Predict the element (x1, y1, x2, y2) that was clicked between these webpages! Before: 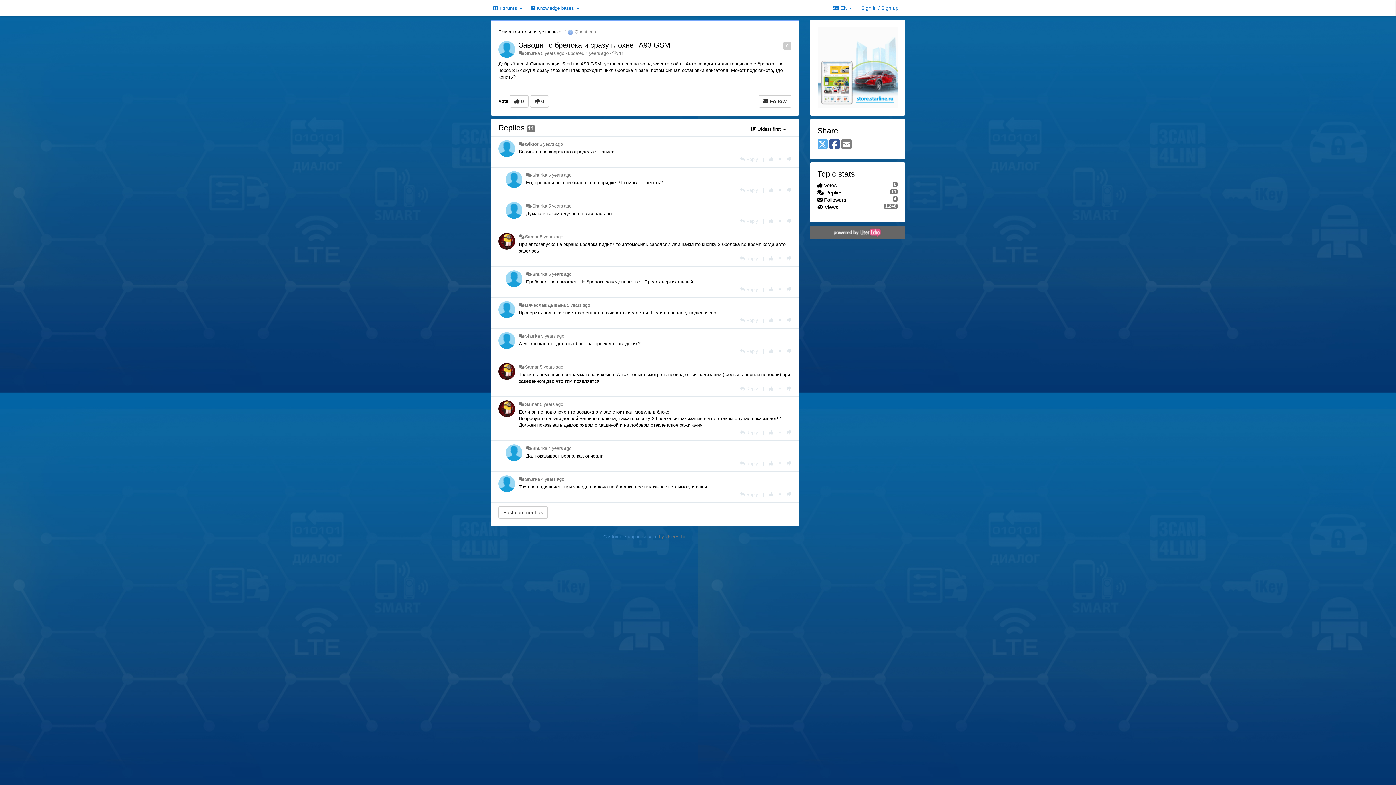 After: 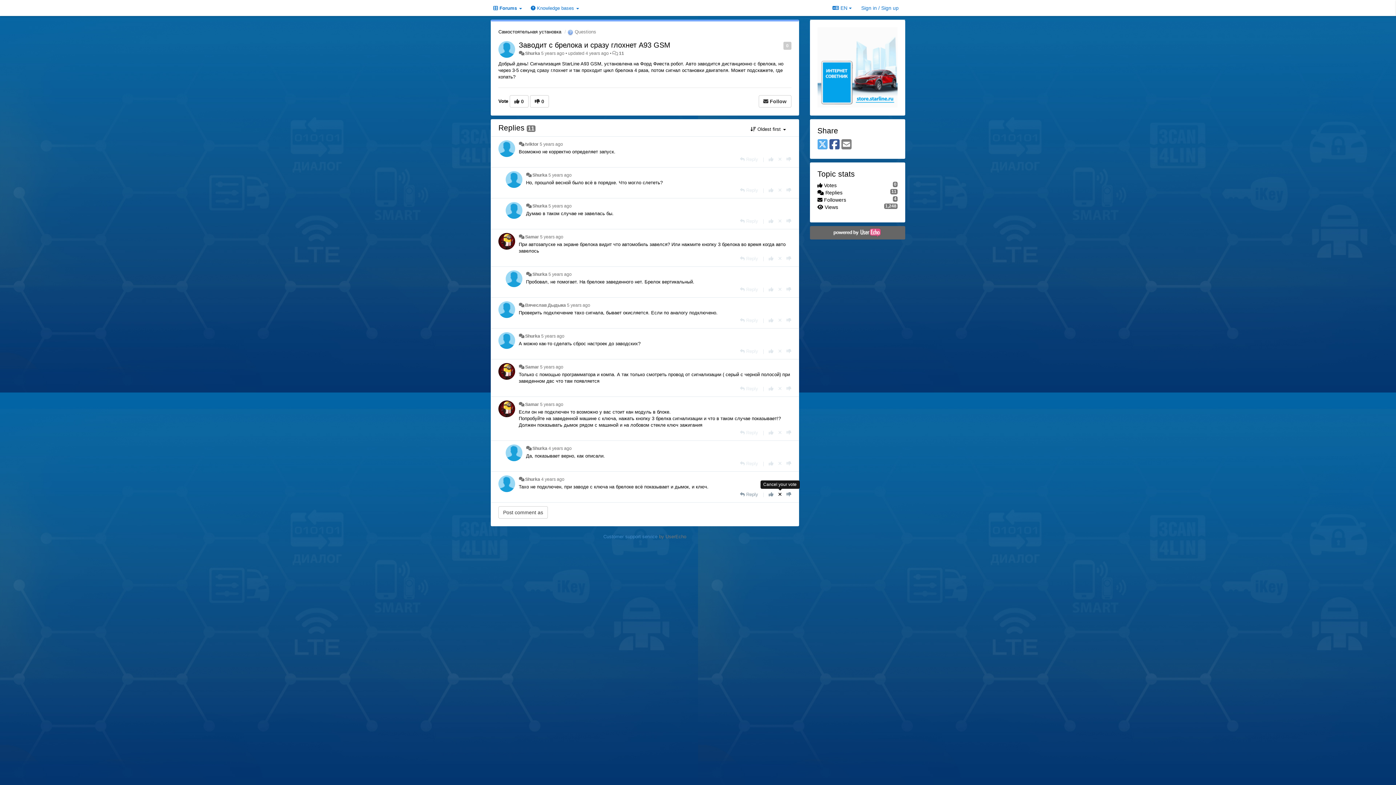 Action: bbox: (778, 492, 782, 497) label: Cancel your vote